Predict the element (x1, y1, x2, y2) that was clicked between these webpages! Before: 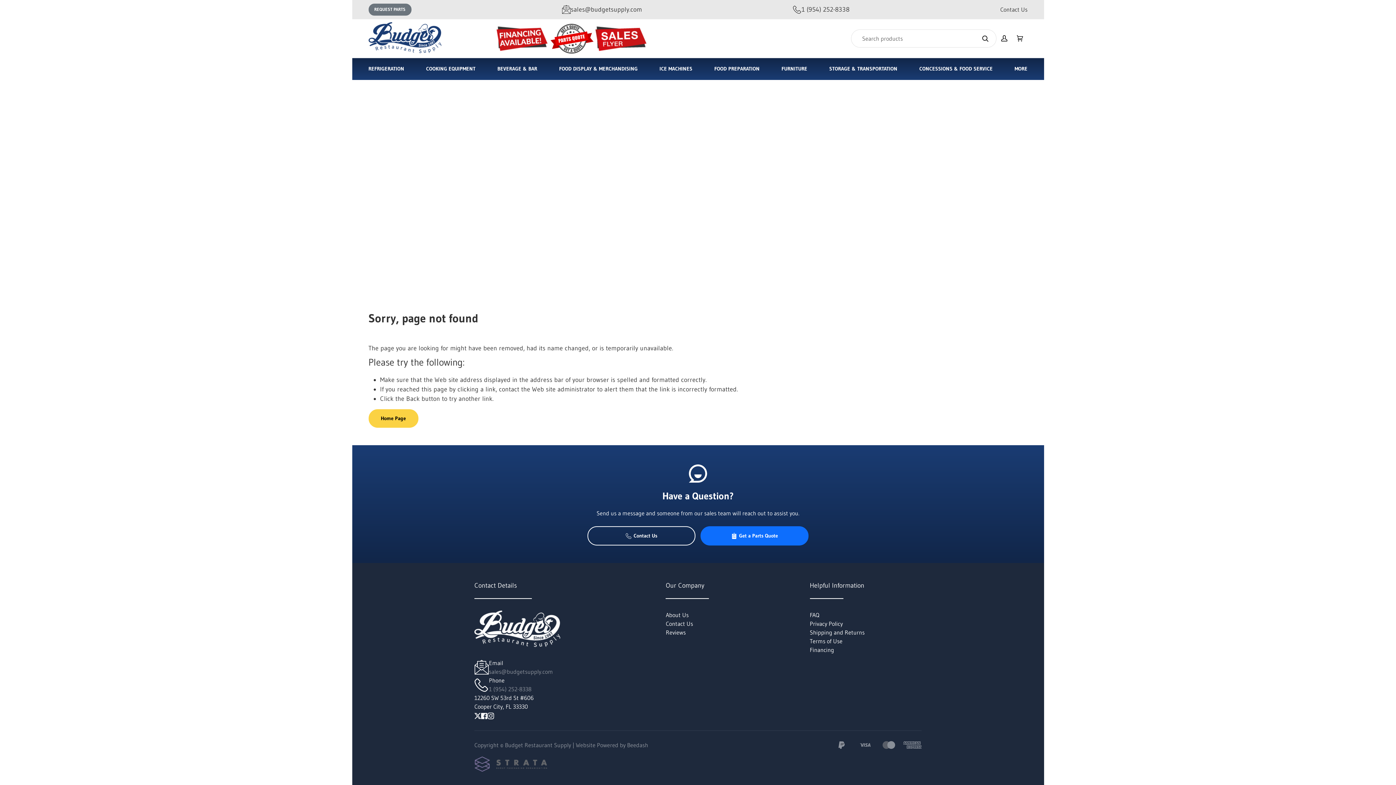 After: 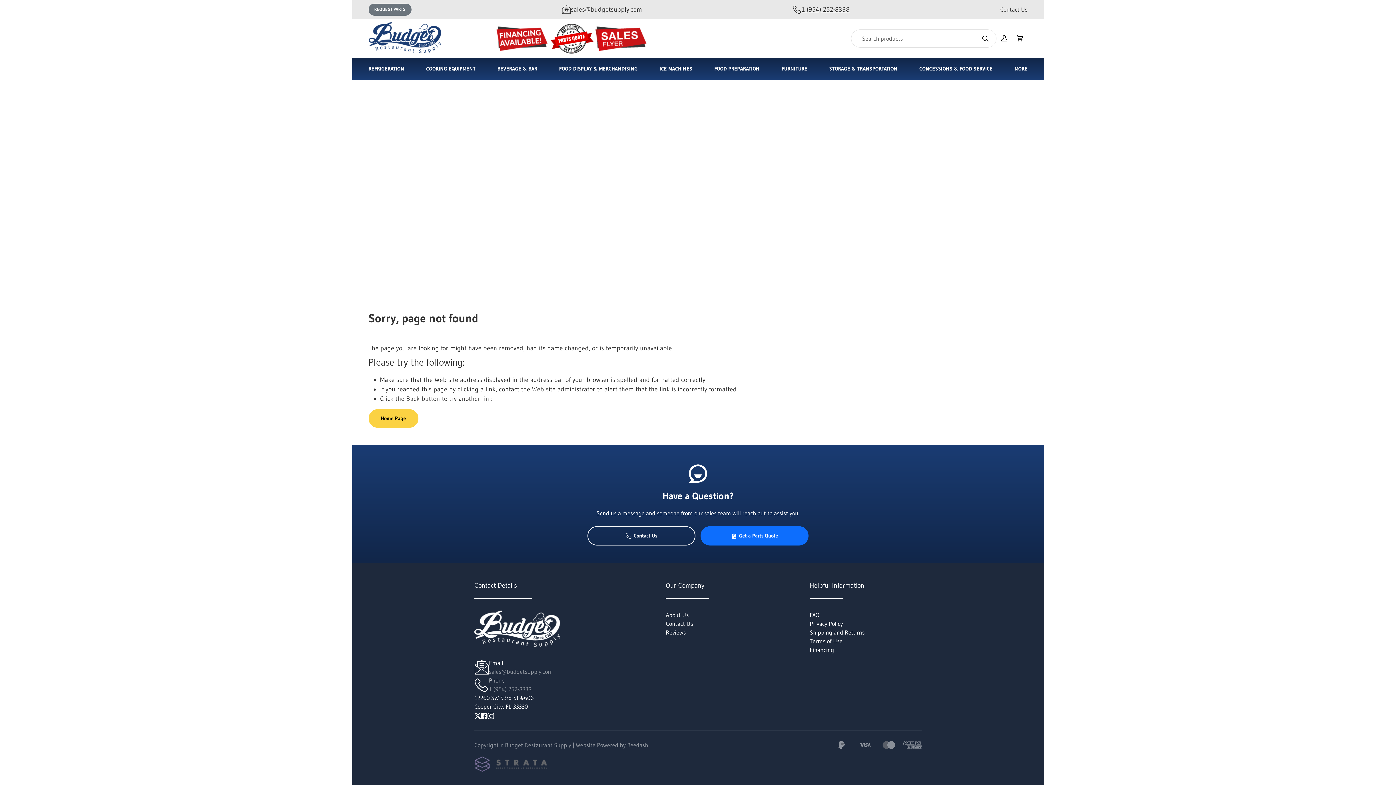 Action: label: 1 (954) 252-8338 bbox: (793, 4, 849, 14)